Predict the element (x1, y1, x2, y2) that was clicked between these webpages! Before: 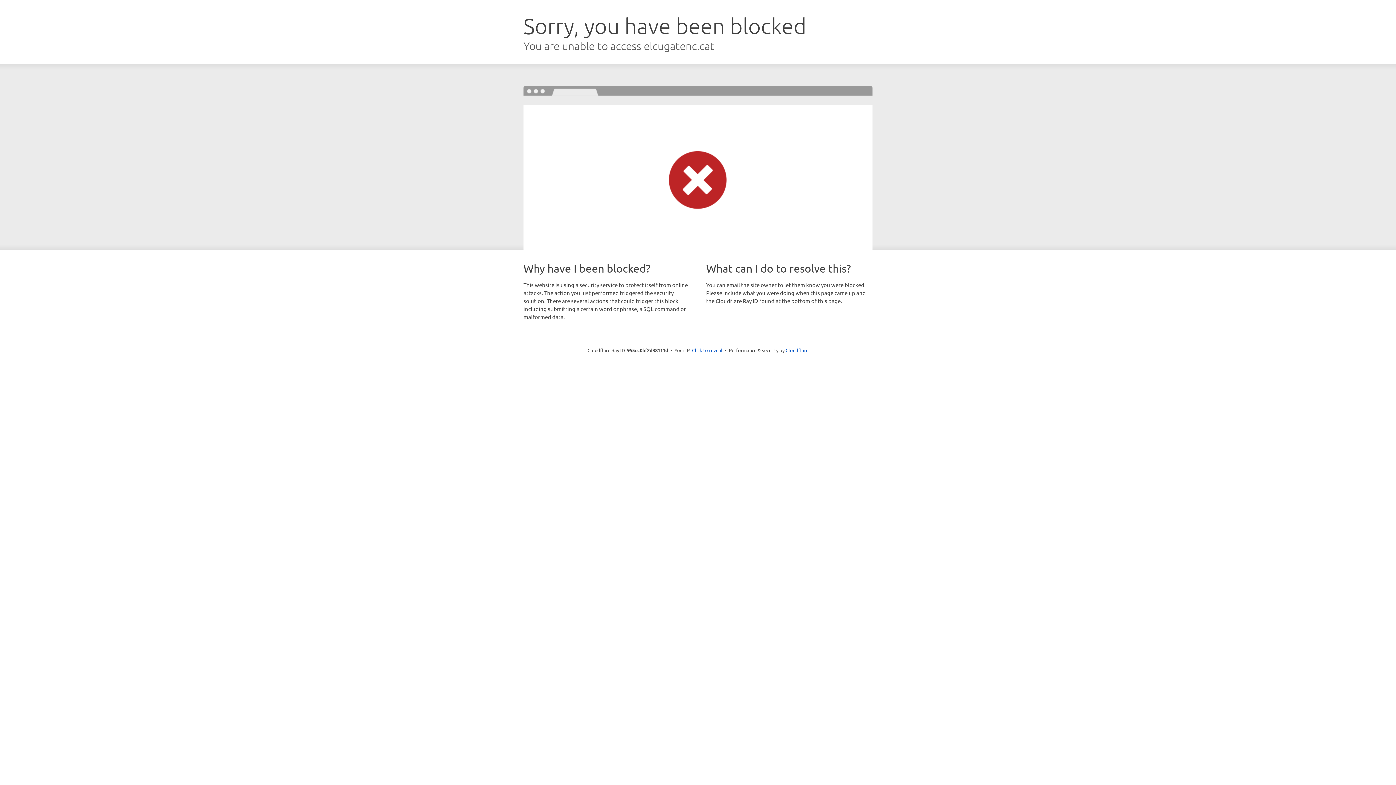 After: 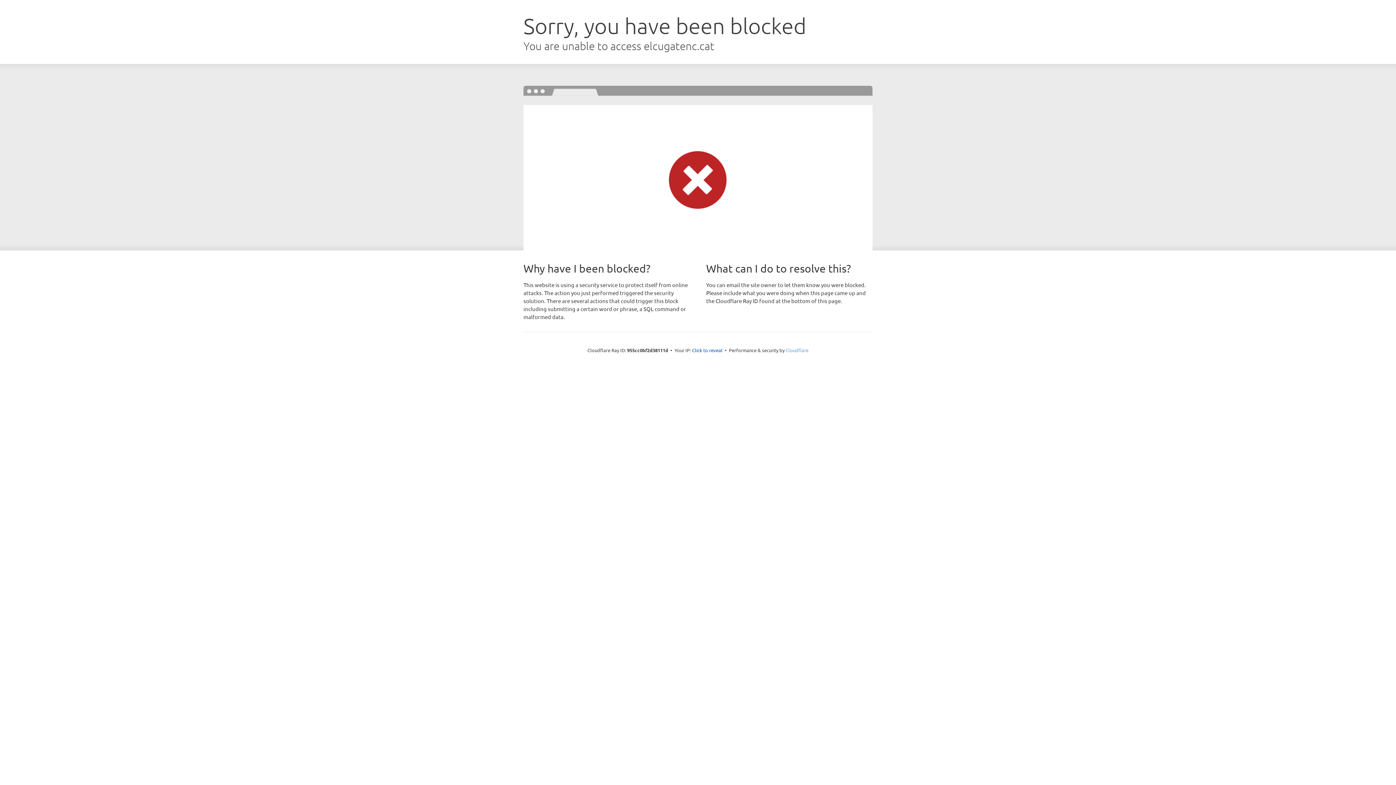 Action: label: Cloudflare bbox: (785, 347, 808, 353)